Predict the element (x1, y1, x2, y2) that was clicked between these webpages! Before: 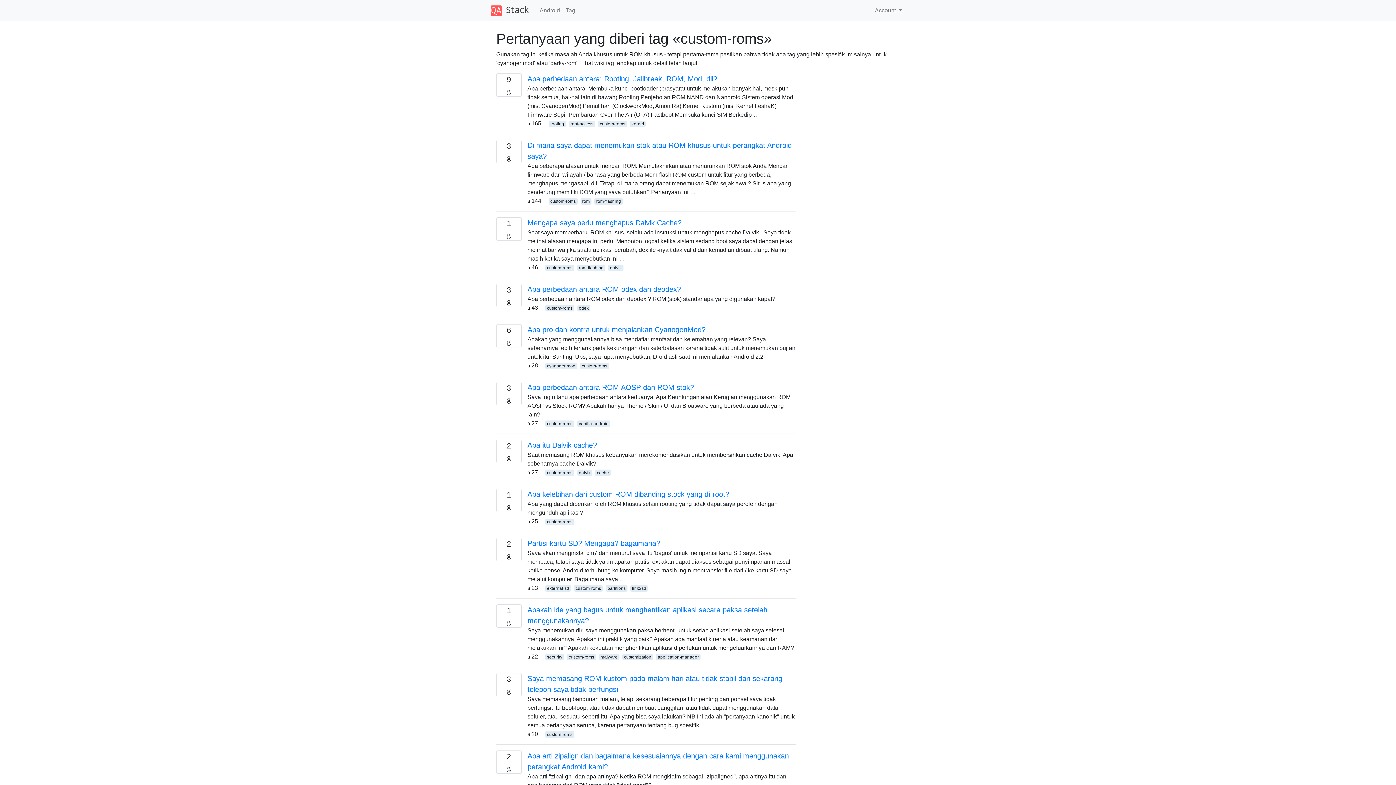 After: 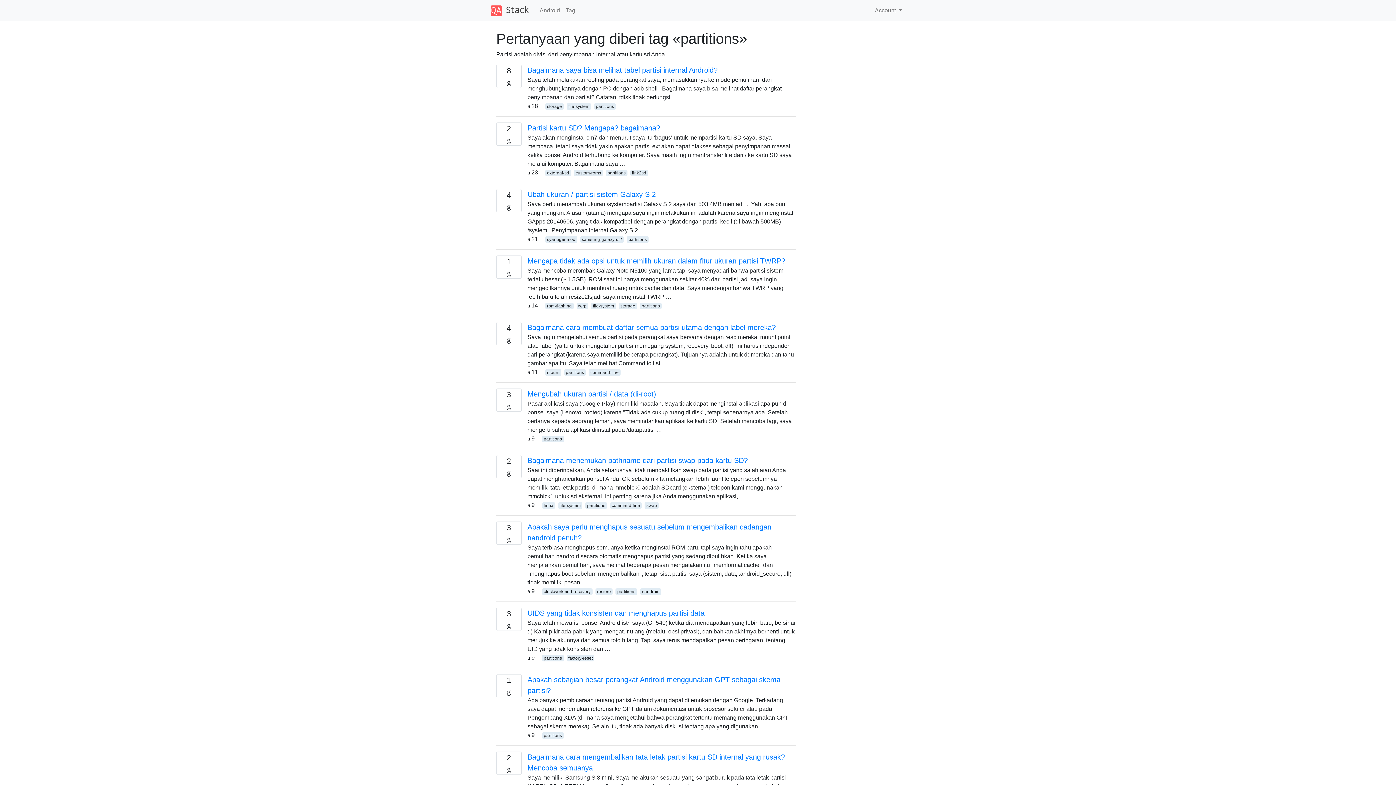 Action: label: partitions bbox: (605, 585, 627, 591)